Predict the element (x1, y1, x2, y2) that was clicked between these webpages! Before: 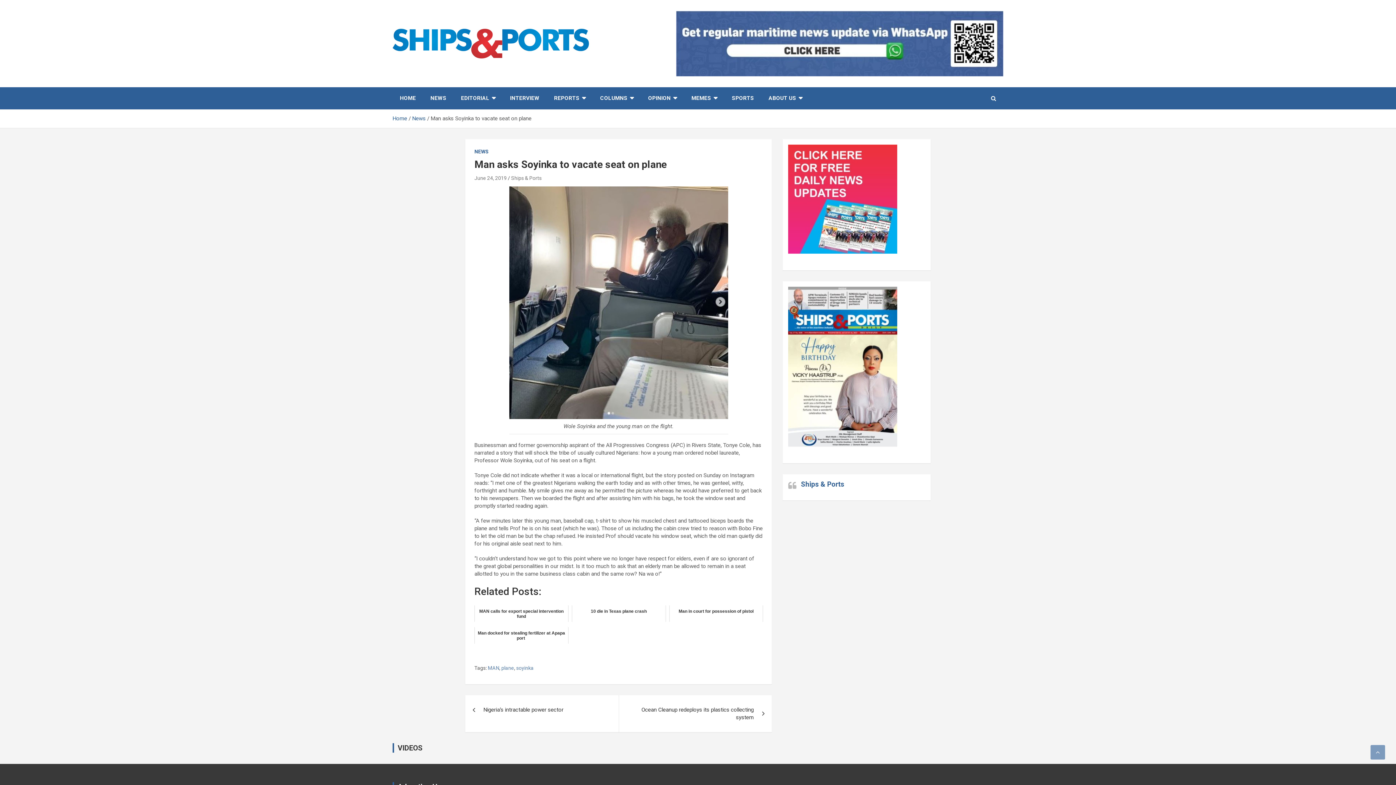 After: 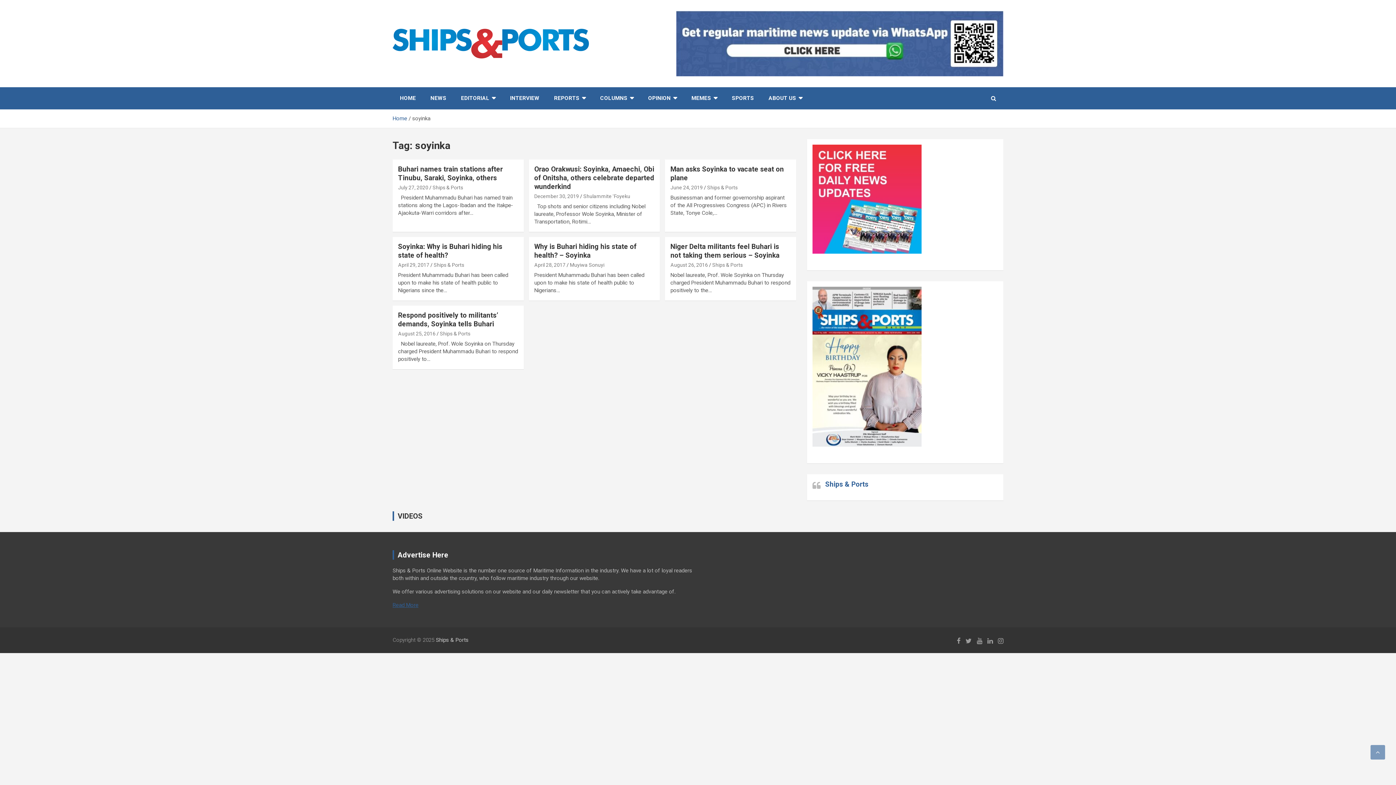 Action: label: soyinka bbox: (516, 665, 533, 672)